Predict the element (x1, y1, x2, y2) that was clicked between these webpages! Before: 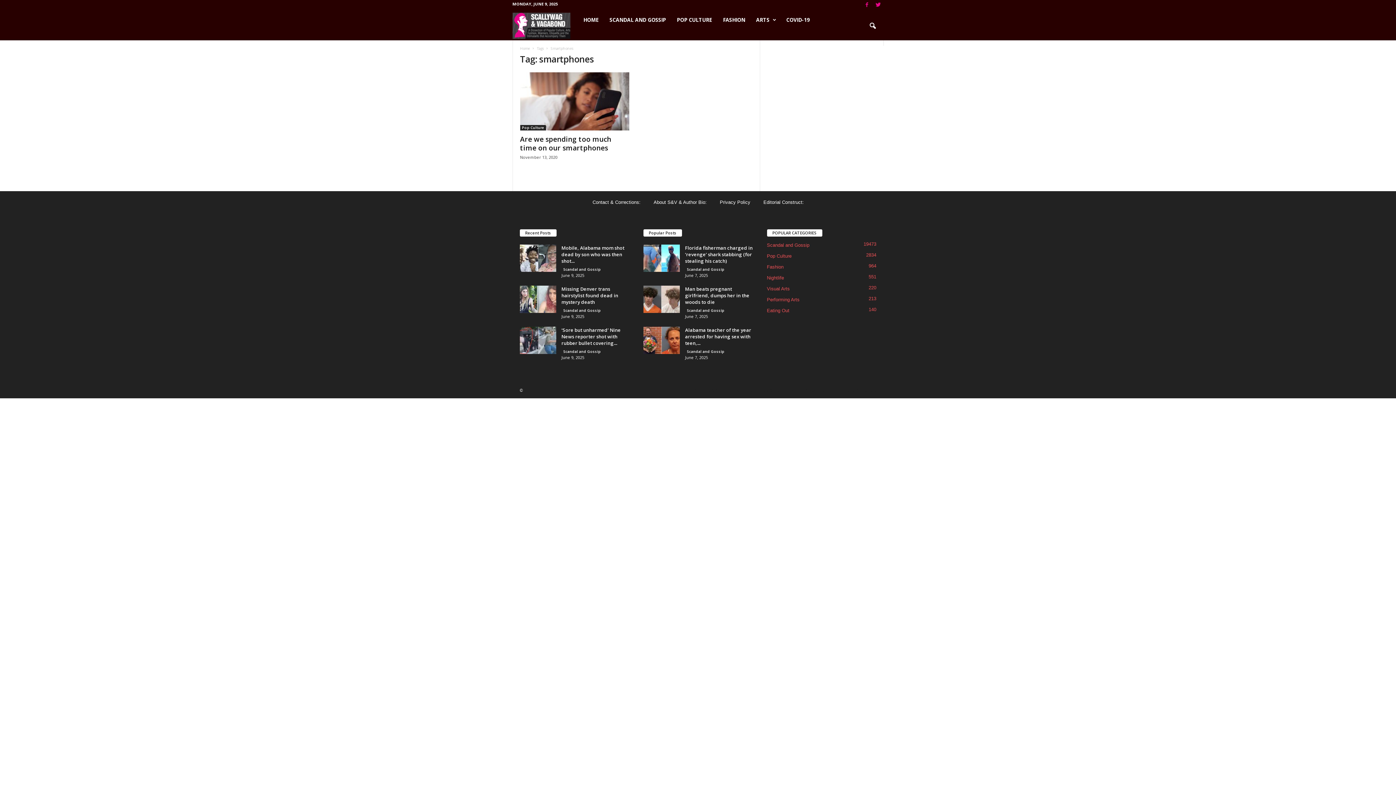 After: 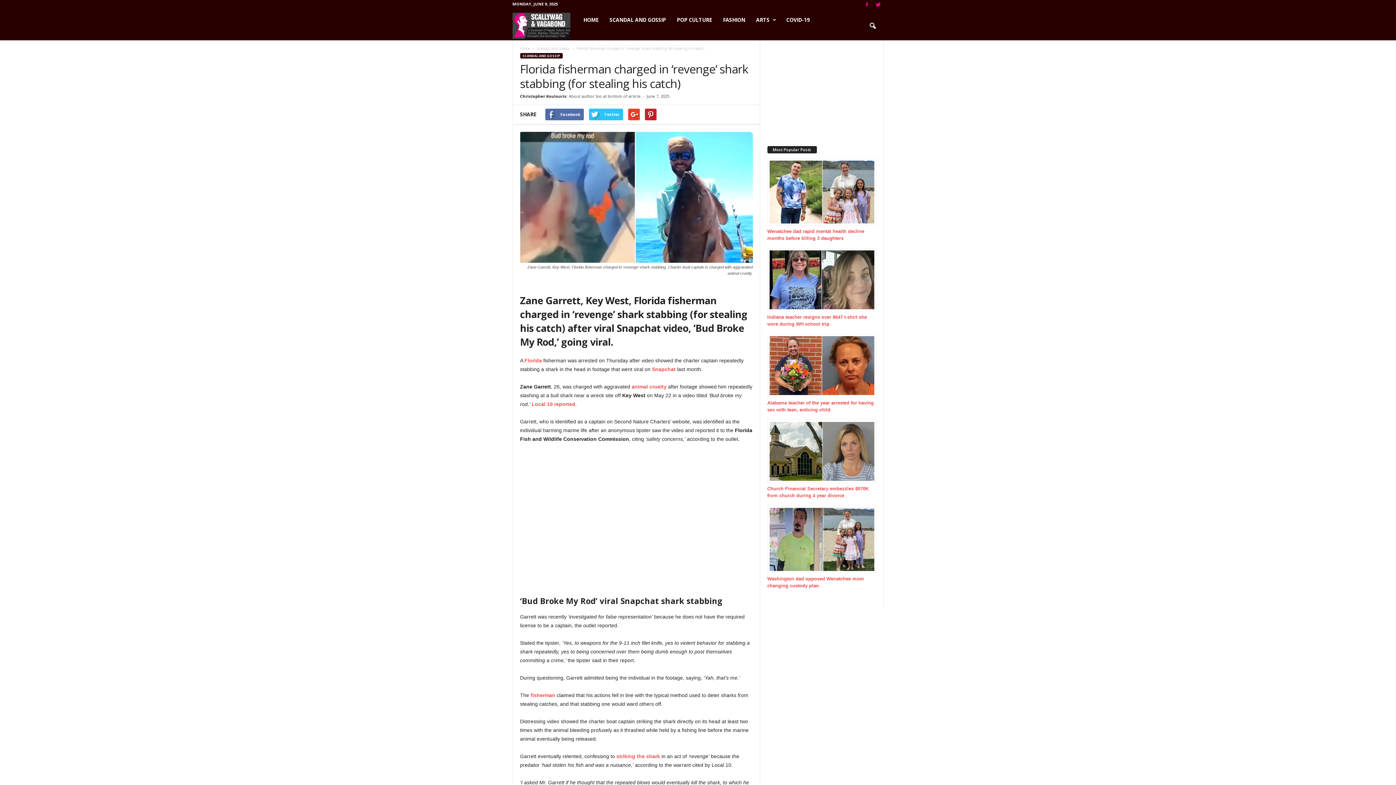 Action: bbox: (643, 244, 679, 271)